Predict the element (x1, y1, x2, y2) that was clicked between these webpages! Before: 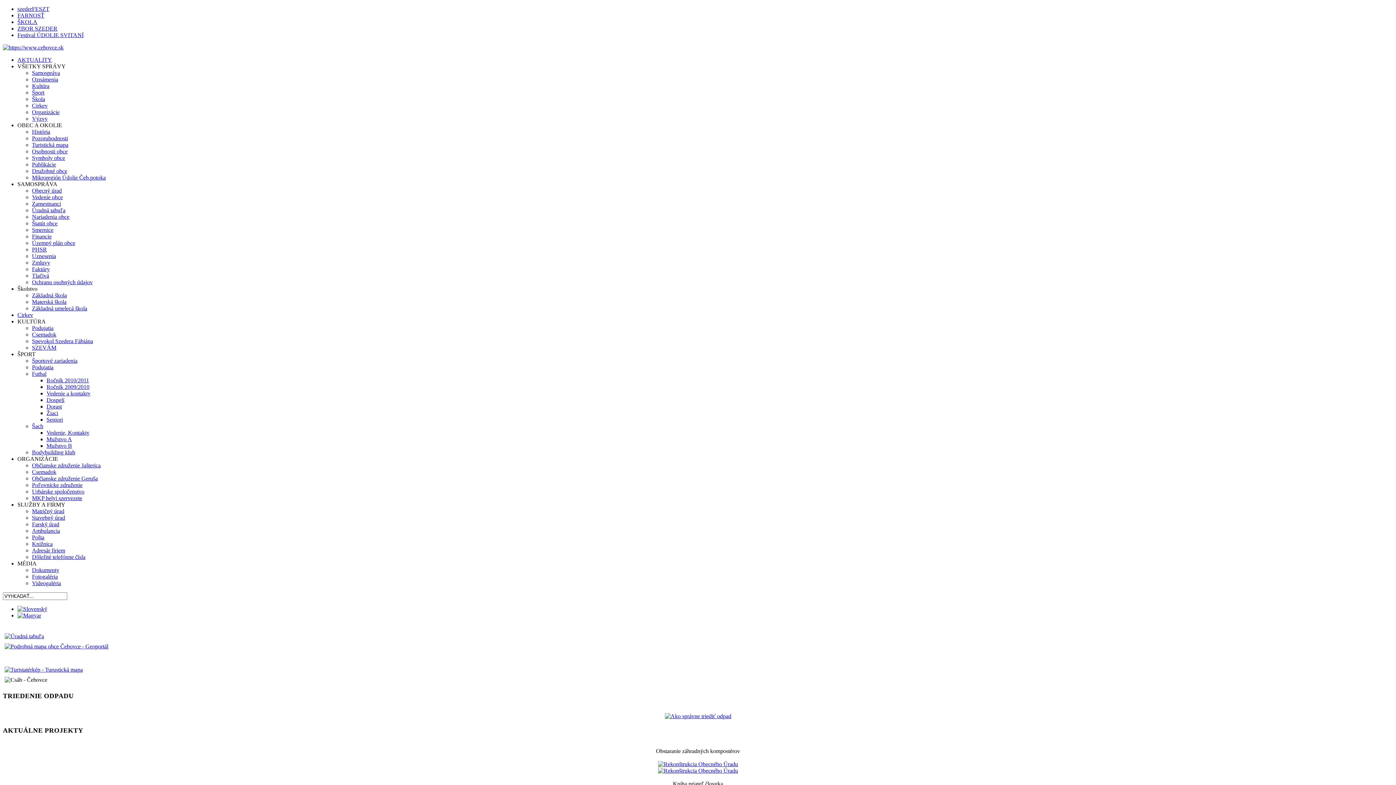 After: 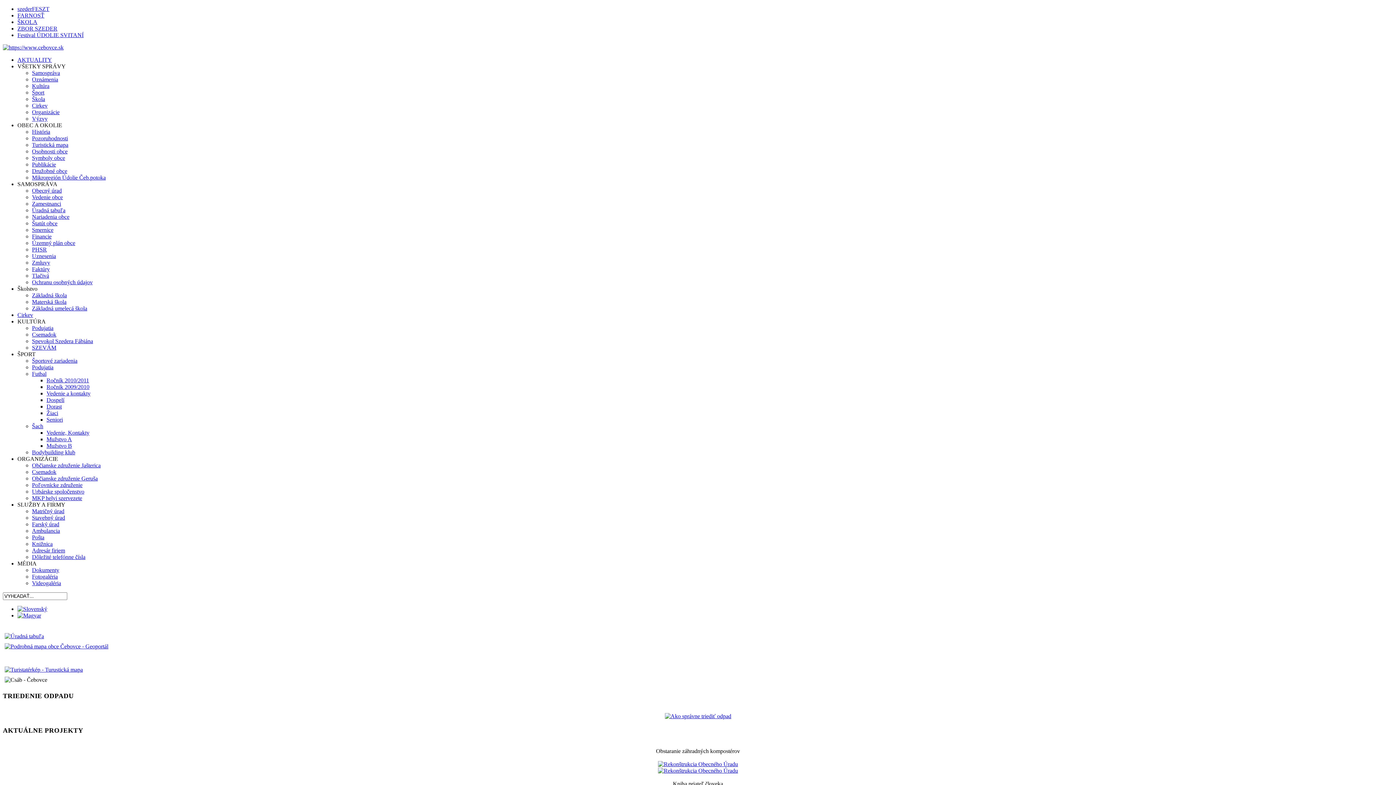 Action: label: Ročník 2010/2011 bbox: (46, 377, 89, 383)